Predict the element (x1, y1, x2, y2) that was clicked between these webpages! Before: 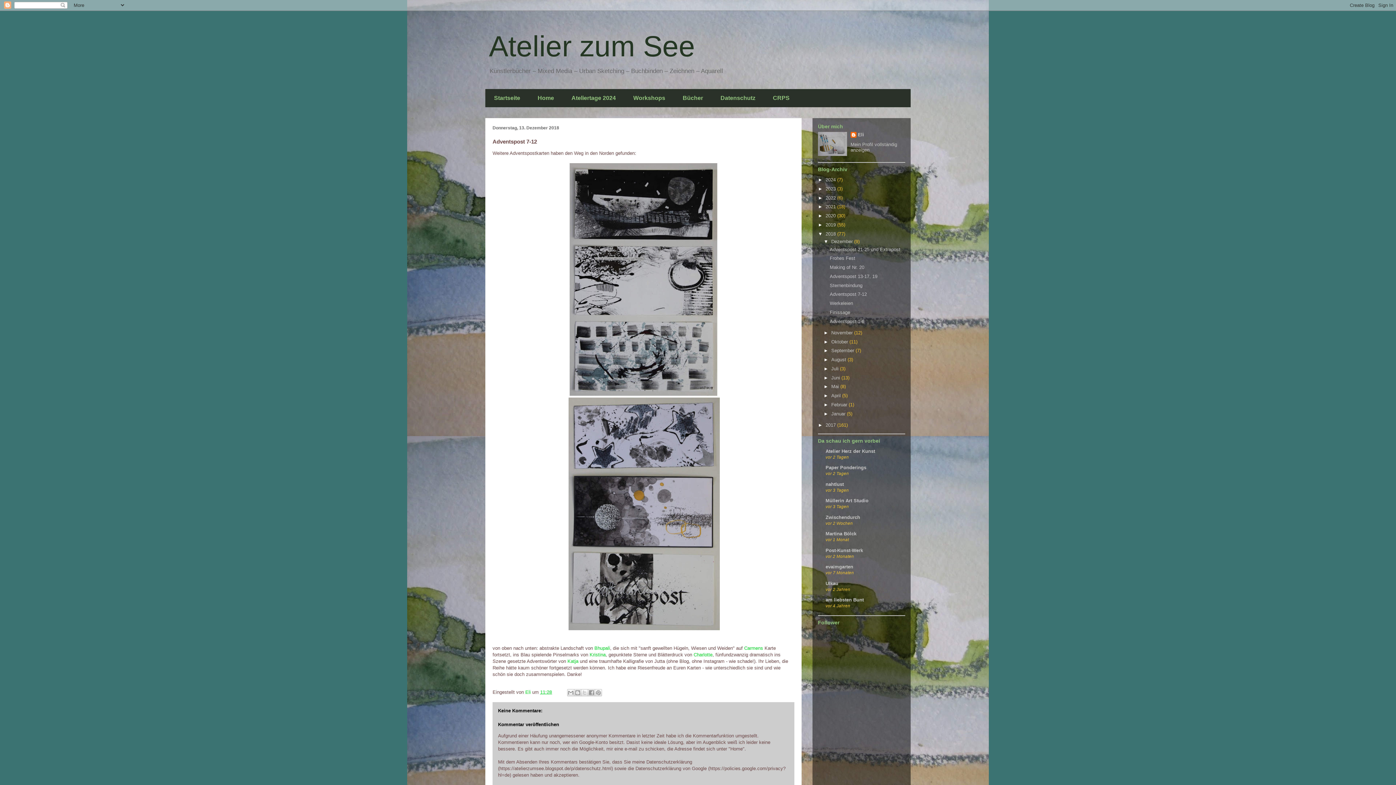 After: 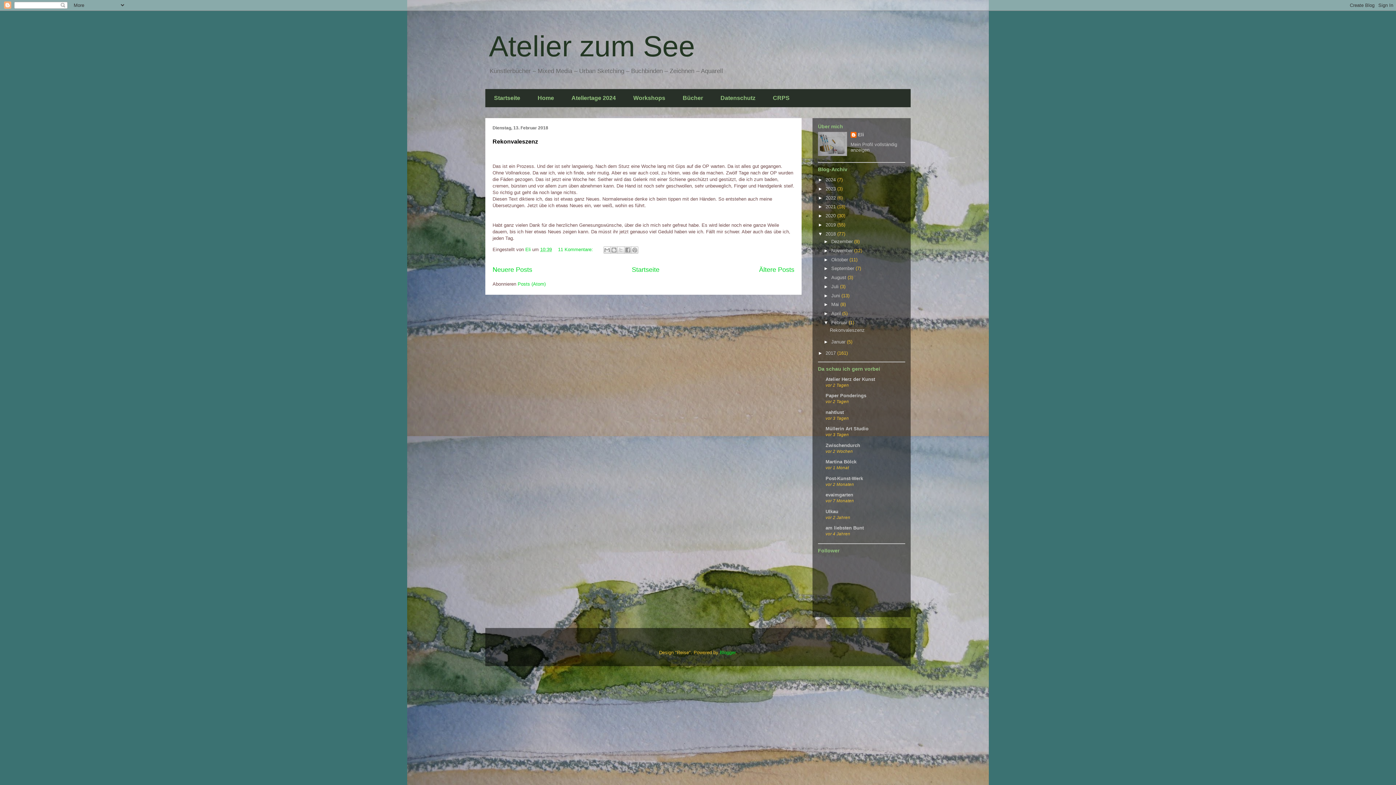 Action: label: Februar  bbox: (831, 402, 848, 407)